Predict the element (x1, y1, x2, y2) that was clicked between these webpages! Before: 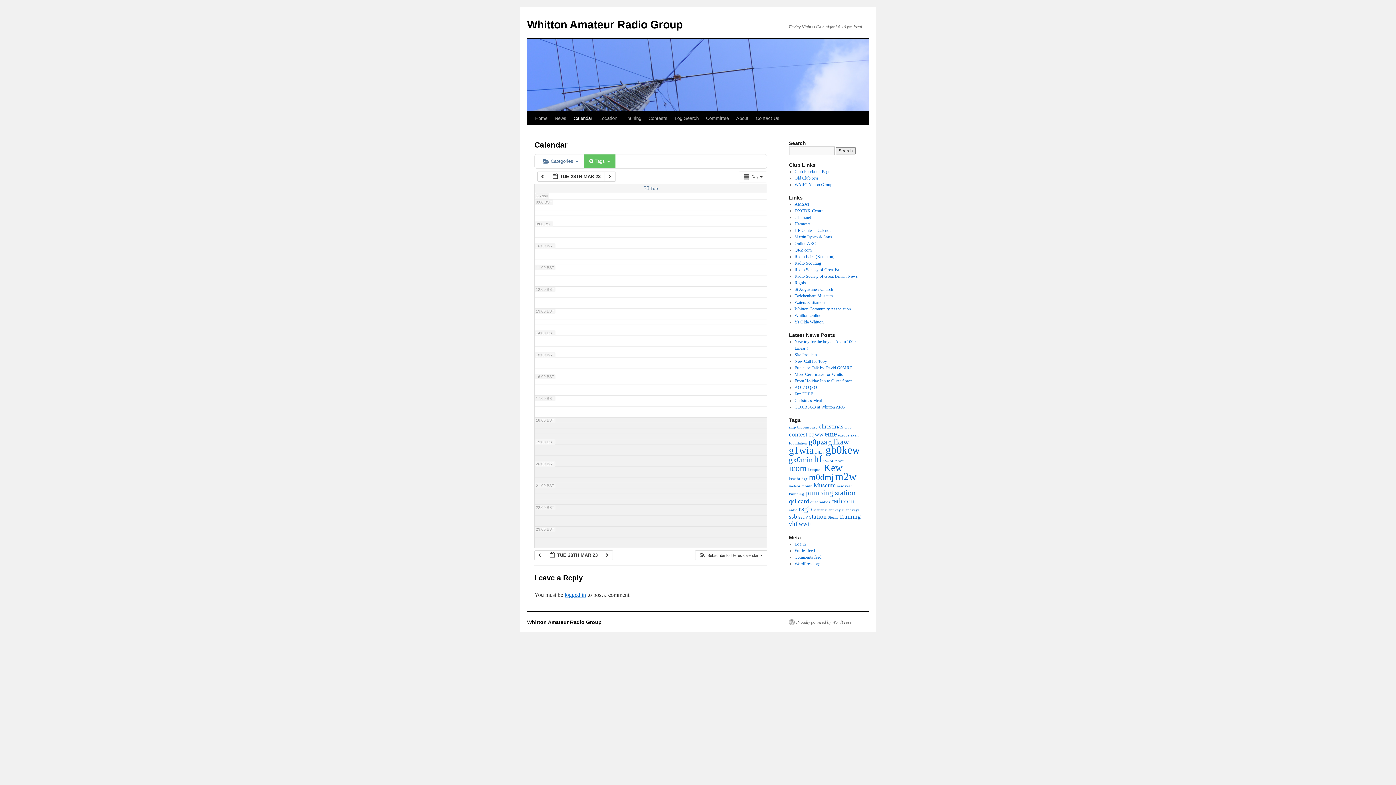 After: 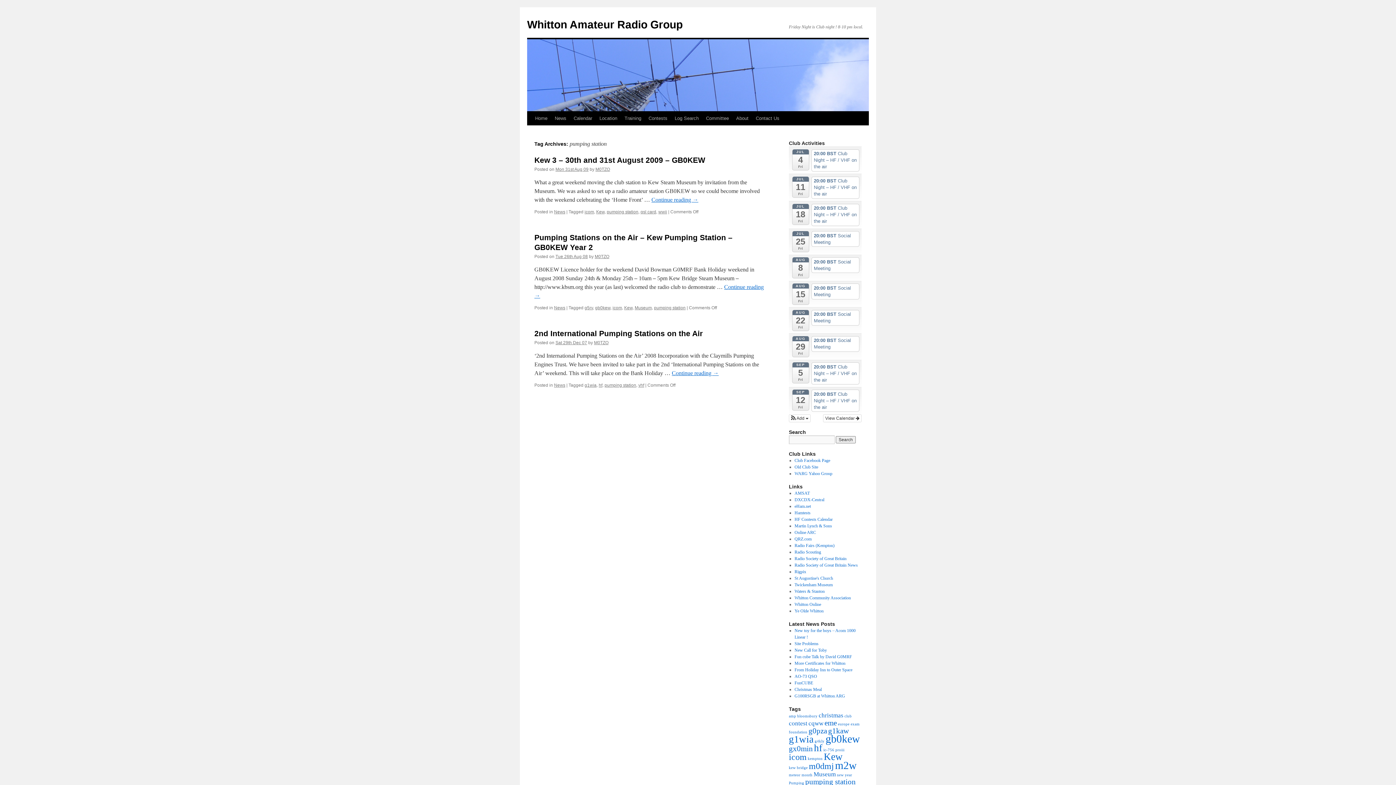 Action: label: pumping station (3 items) bbox: (805, 488, 856, 497)